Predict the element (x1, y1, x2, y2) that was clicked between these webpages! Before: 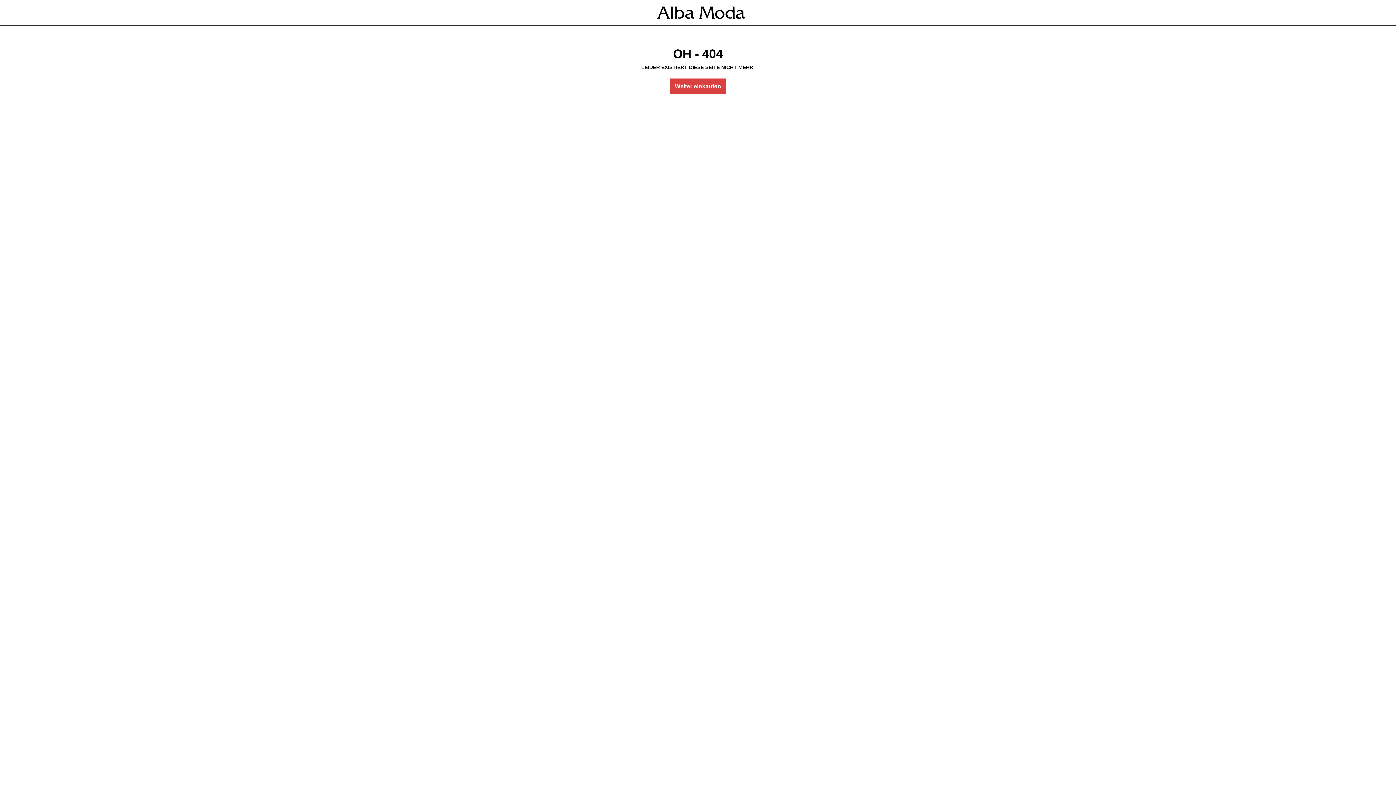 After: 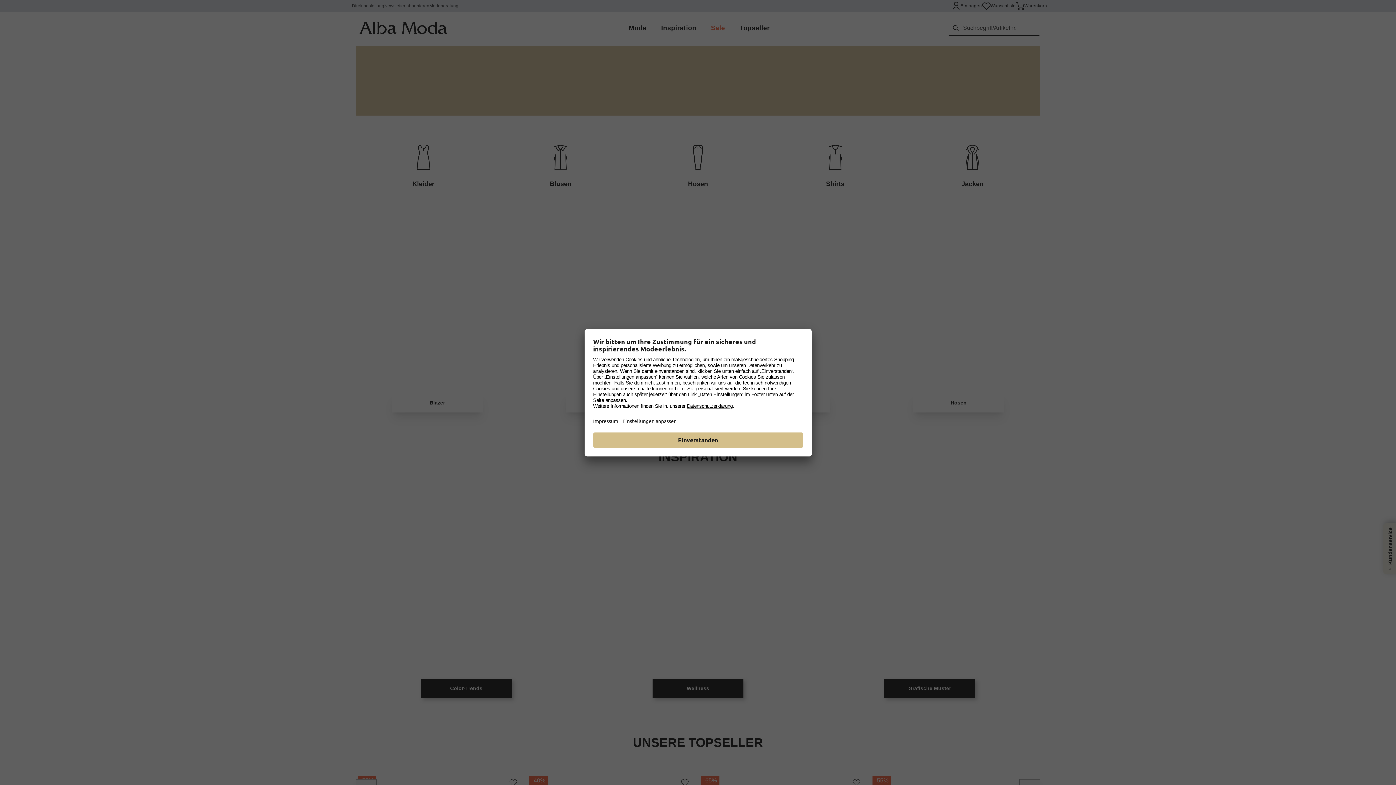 Action: label: Weiter einkaufen bbox: (670, 78, 726, 94)